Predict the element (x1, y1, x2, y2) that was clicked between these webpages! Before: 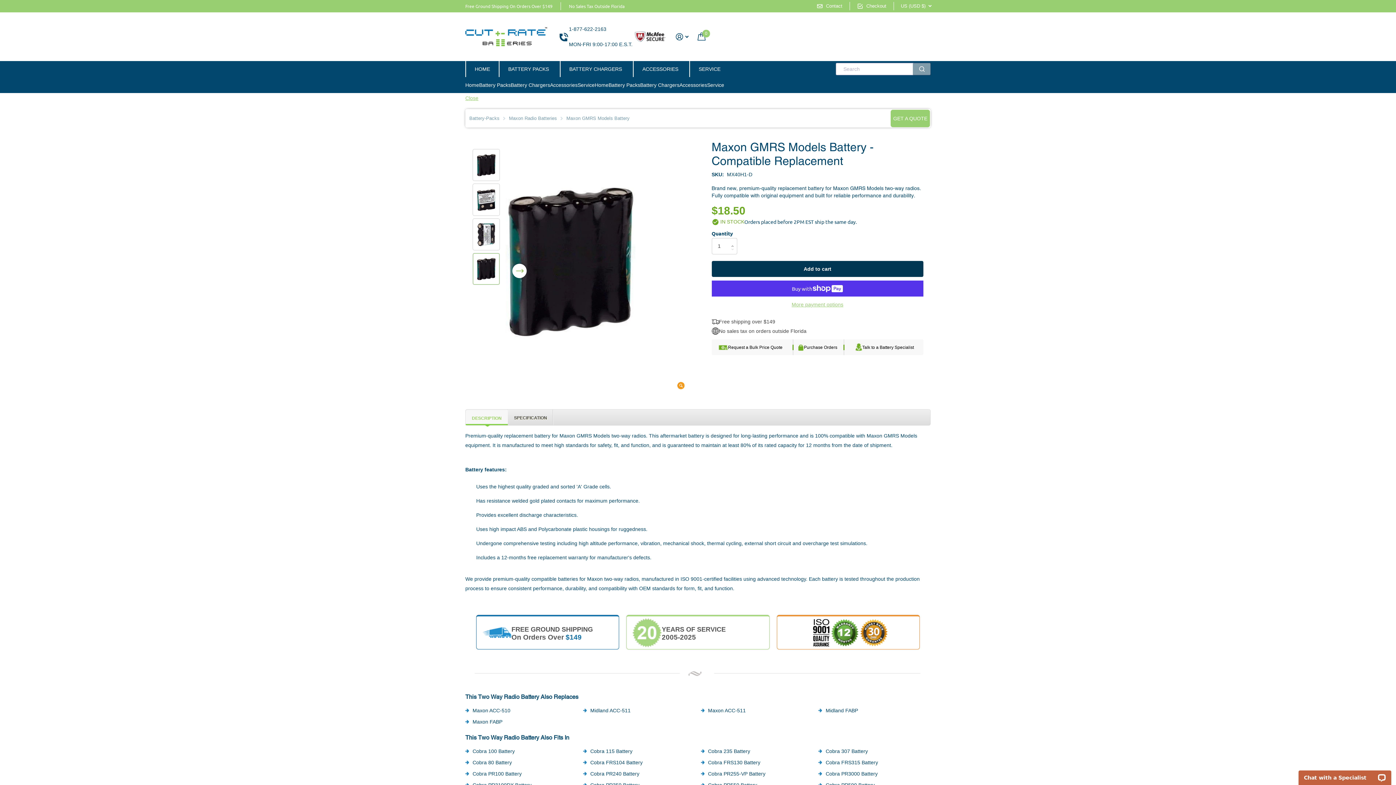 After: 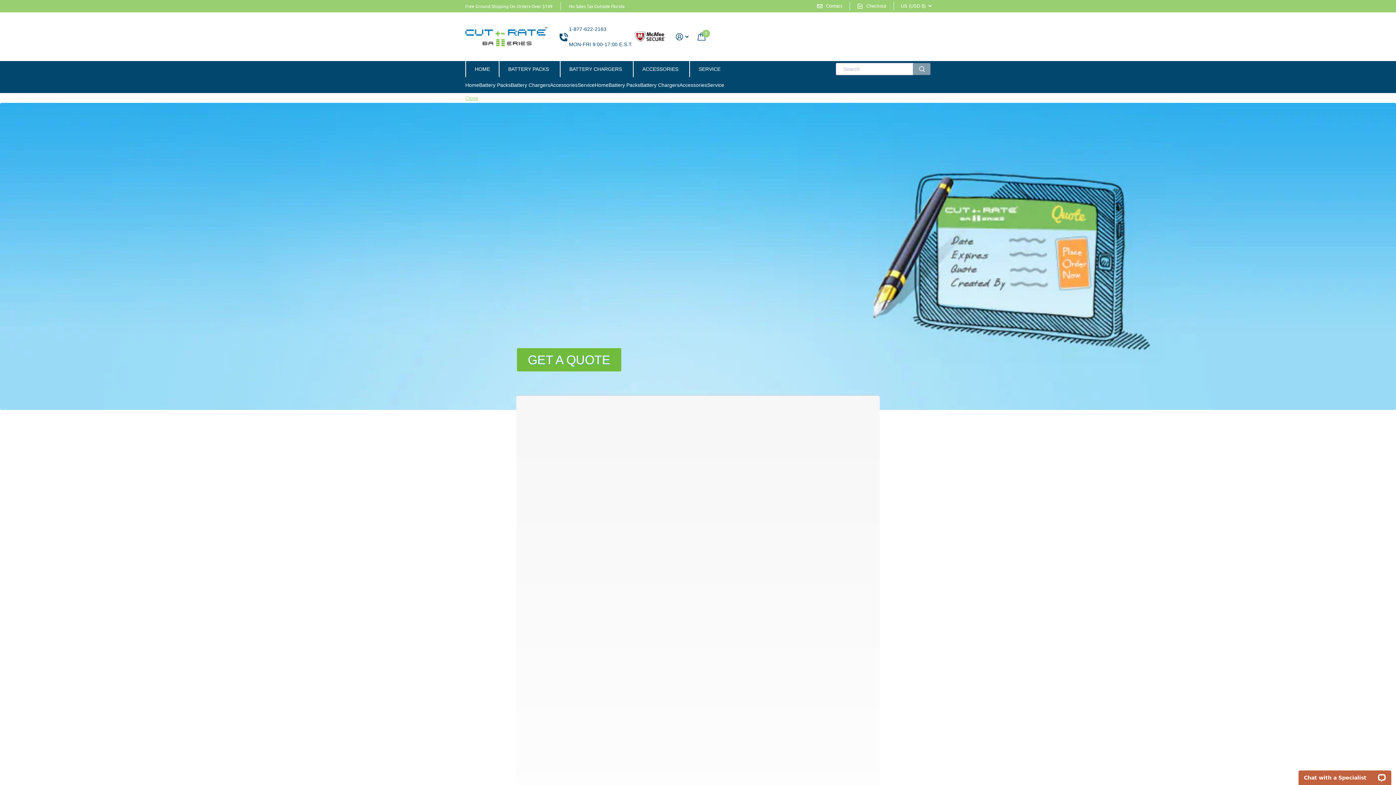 Action: label: Request a Bulk Price Quote bbox: (718, 341, 782, 353)